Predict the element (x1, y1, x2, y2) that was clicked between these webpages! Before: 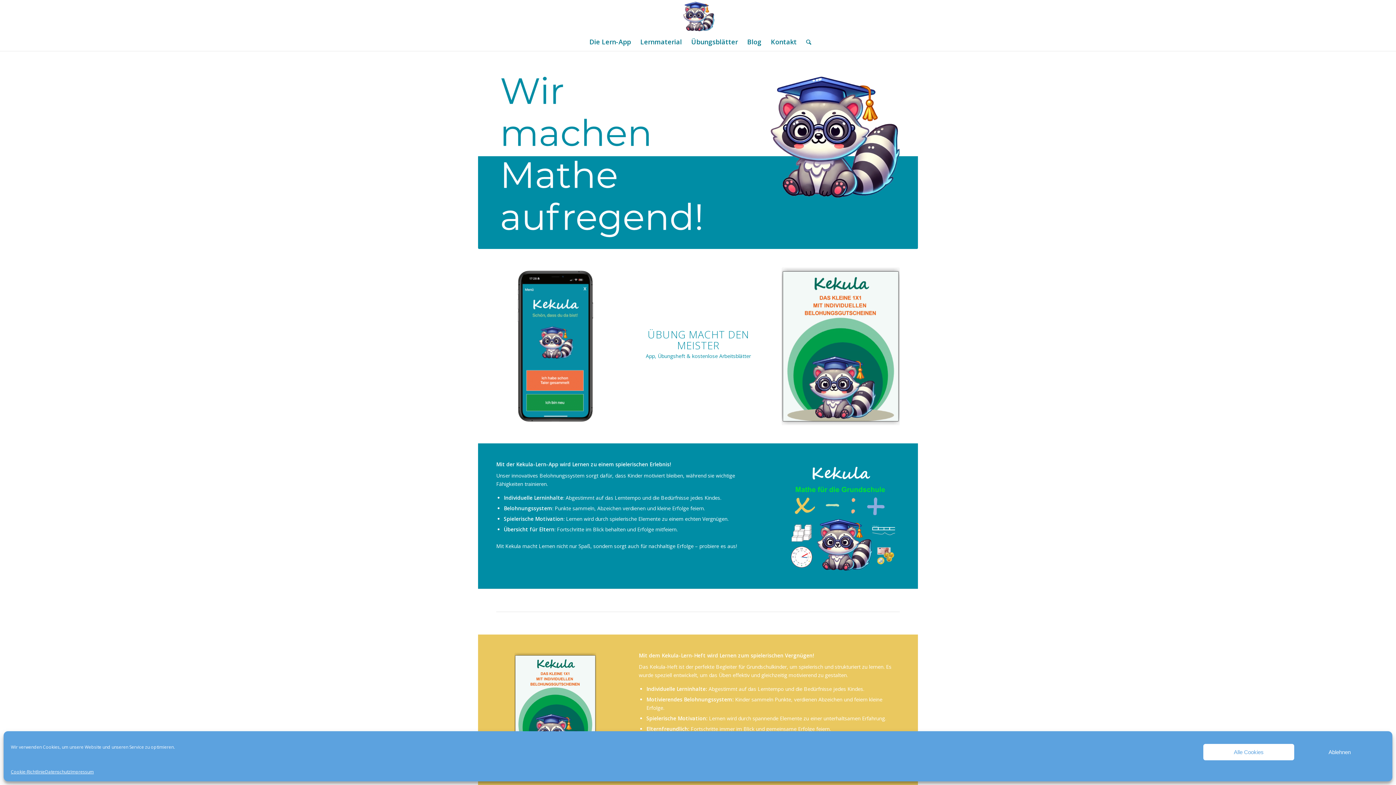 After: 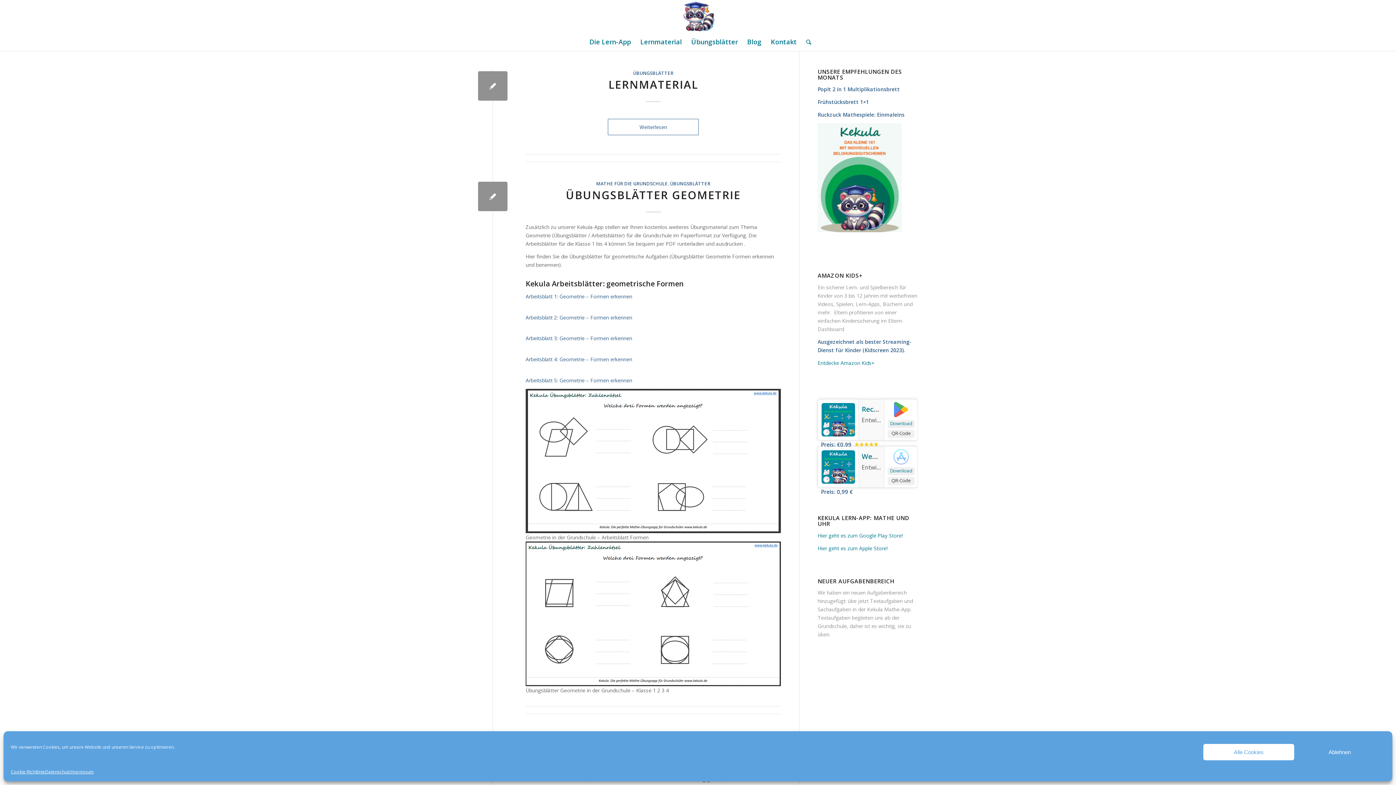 Action: label: Übungsblätter bbox: (686, 32, 742, 50)